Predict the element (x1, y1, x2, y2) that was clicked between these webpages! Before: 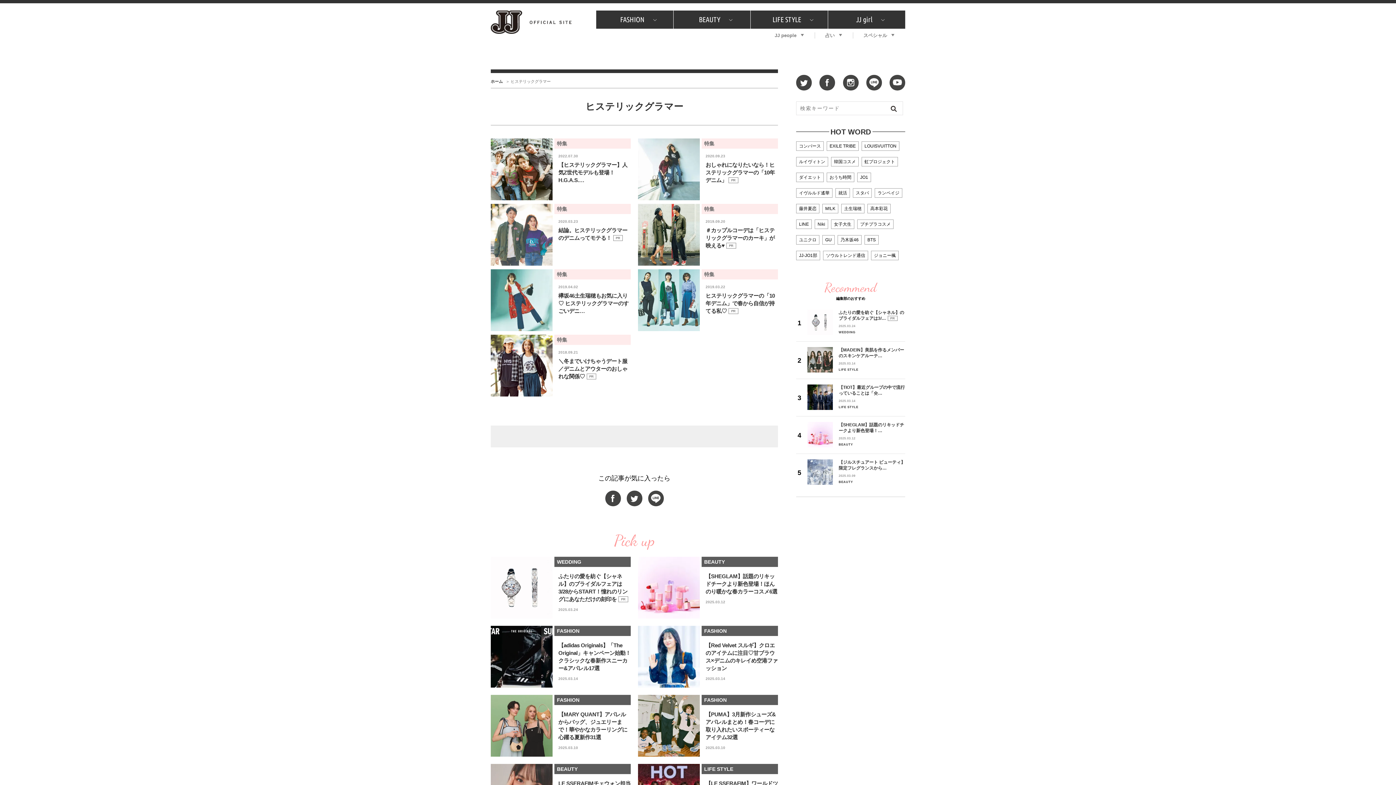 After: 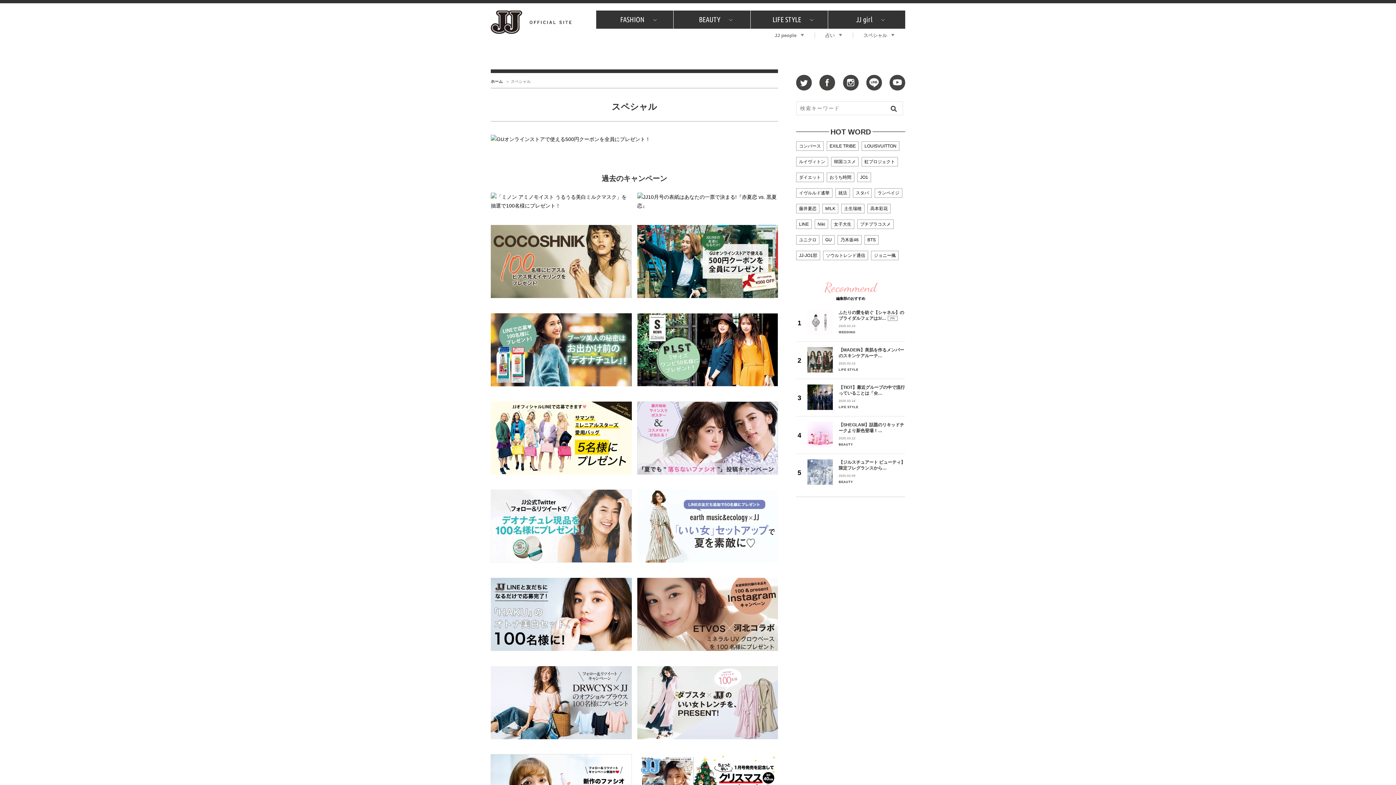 Action: label: スペシャル bbox: (853, 32, 905, 38)